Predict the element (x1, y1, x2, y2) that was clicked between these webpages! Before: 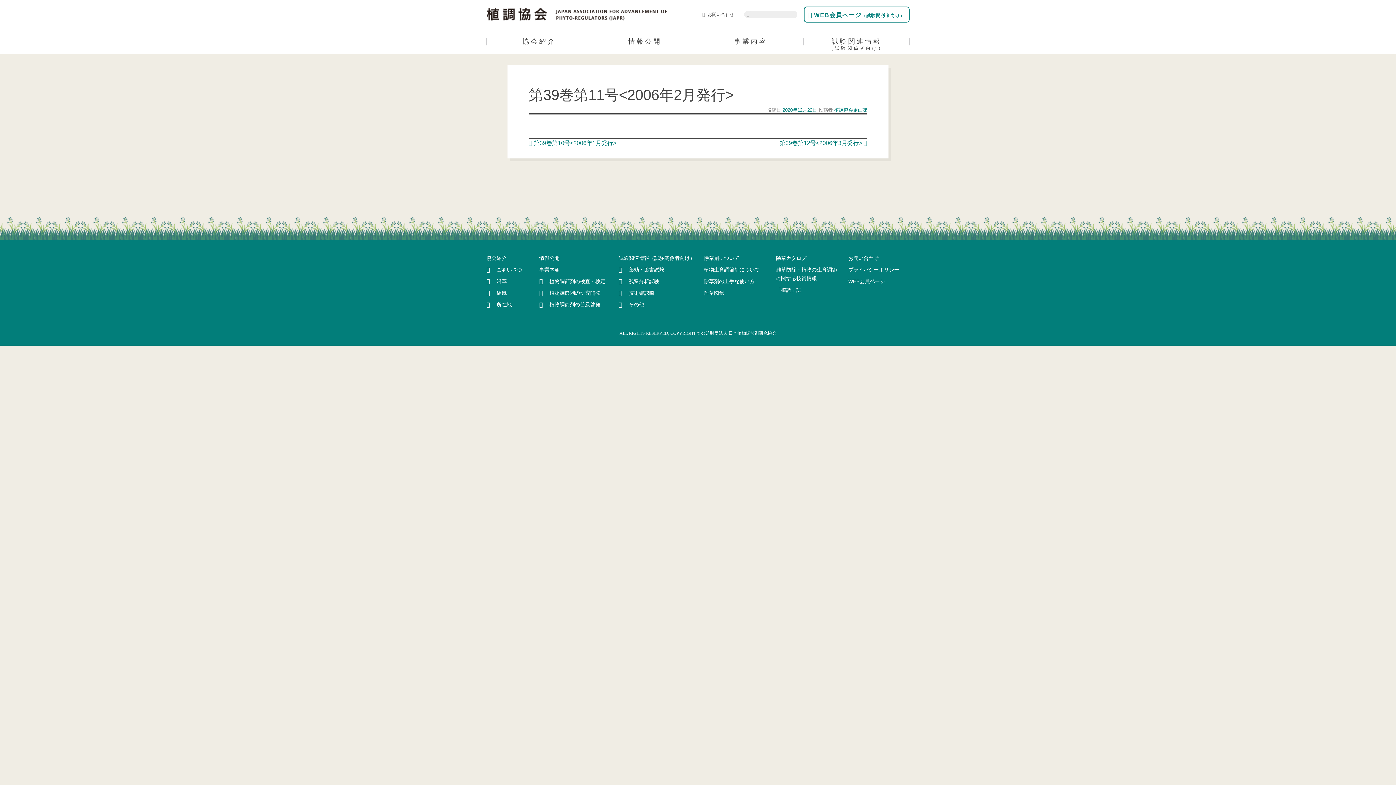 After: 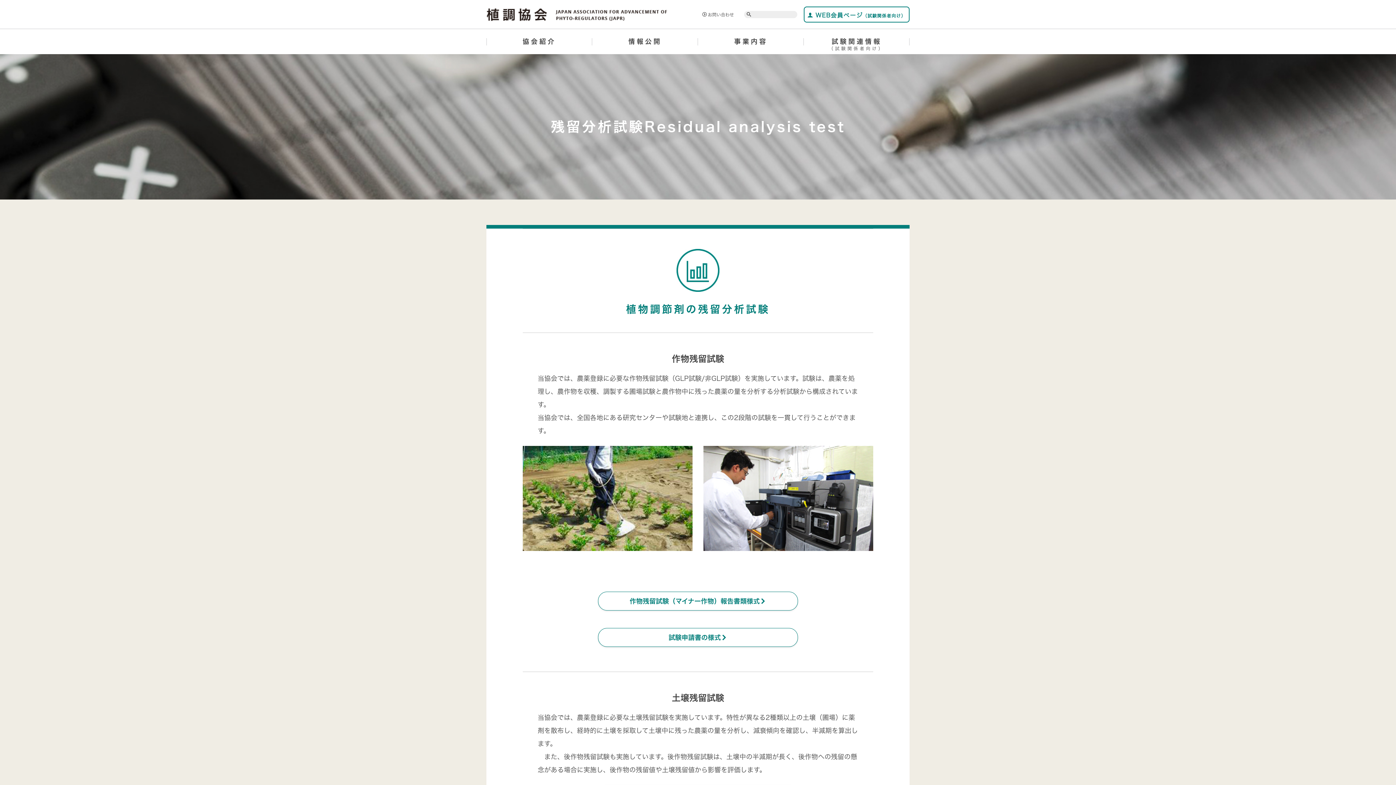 Action: bbox: (618, 278, 659, 284) label: 残留分析試験